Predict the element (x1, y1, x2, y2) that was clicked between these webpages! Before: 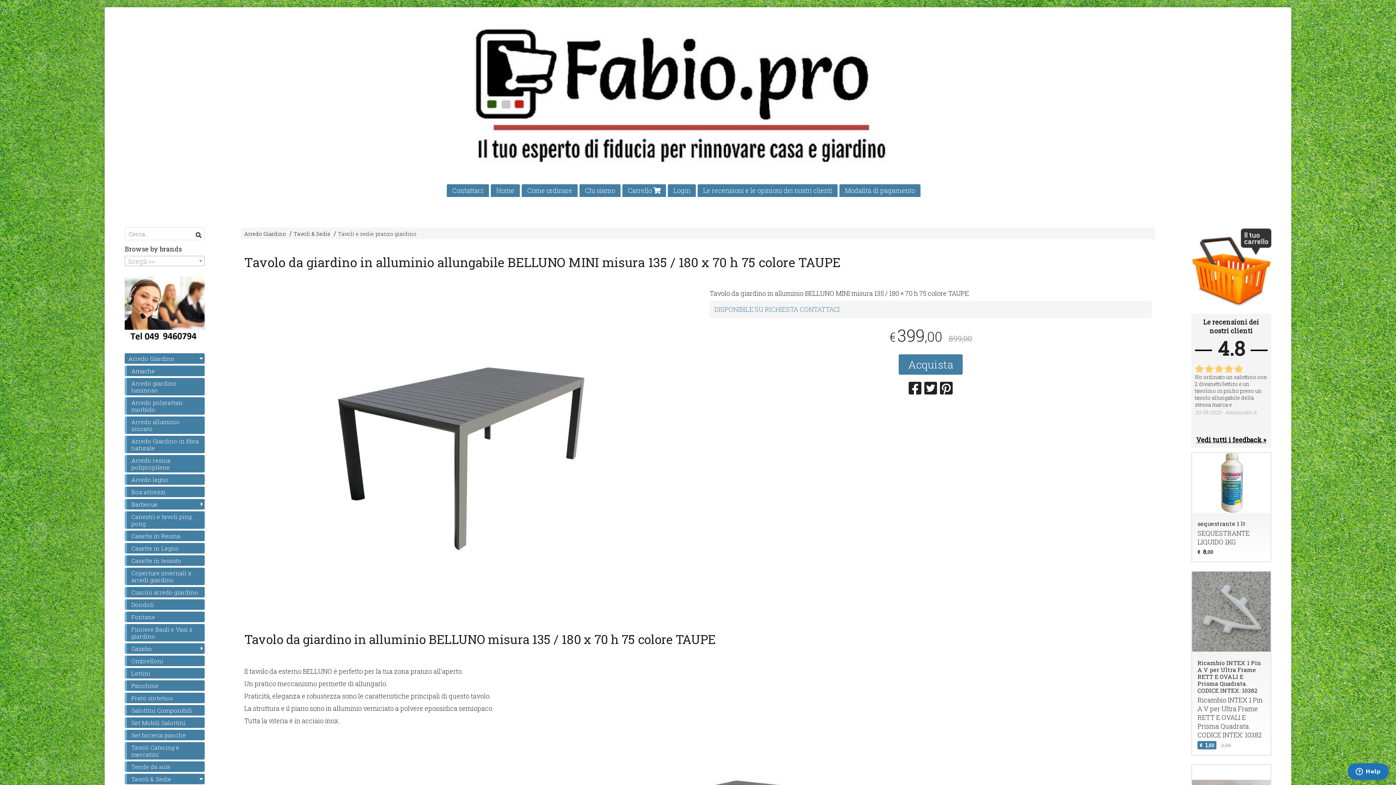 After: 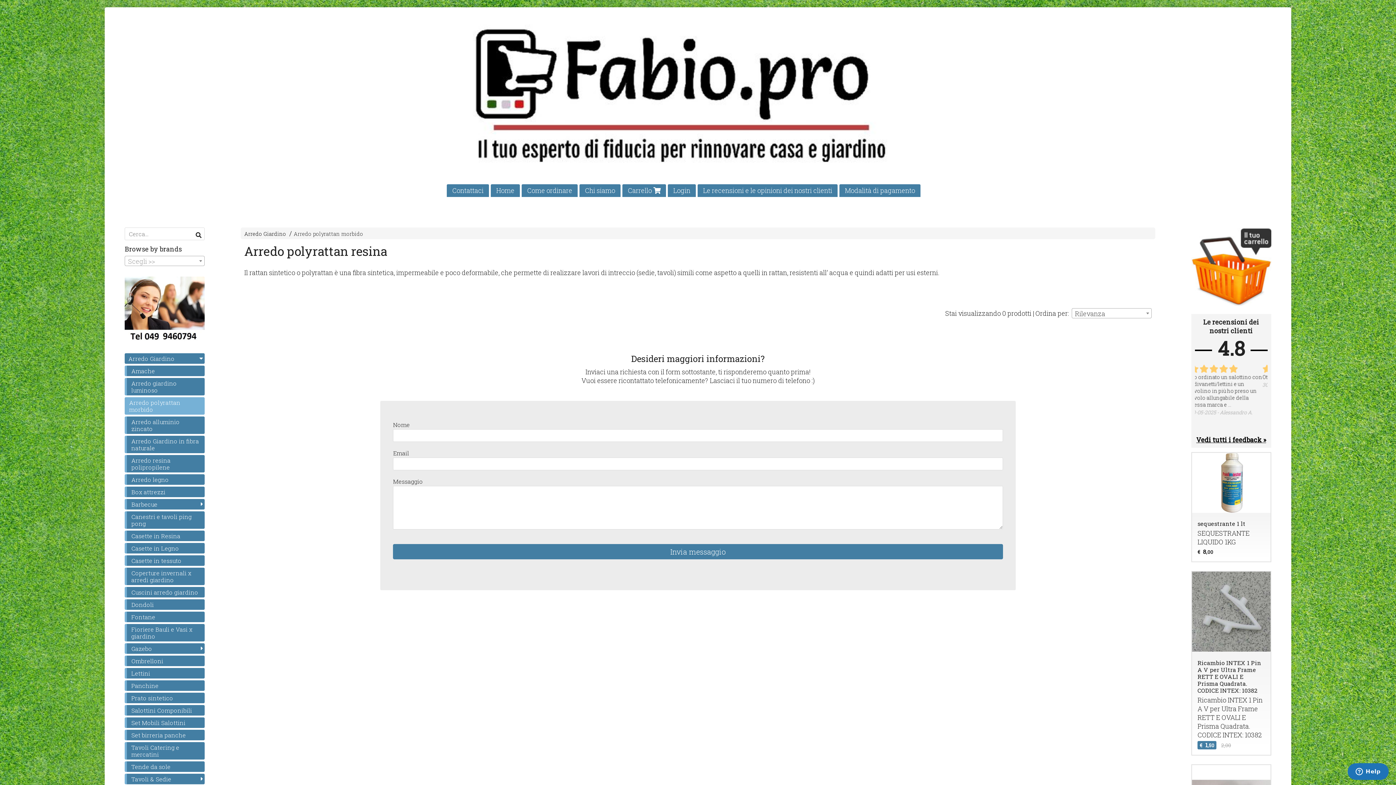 Action: label: Arredo polyrattan morbido bbox: (124, 397, 204, 414)